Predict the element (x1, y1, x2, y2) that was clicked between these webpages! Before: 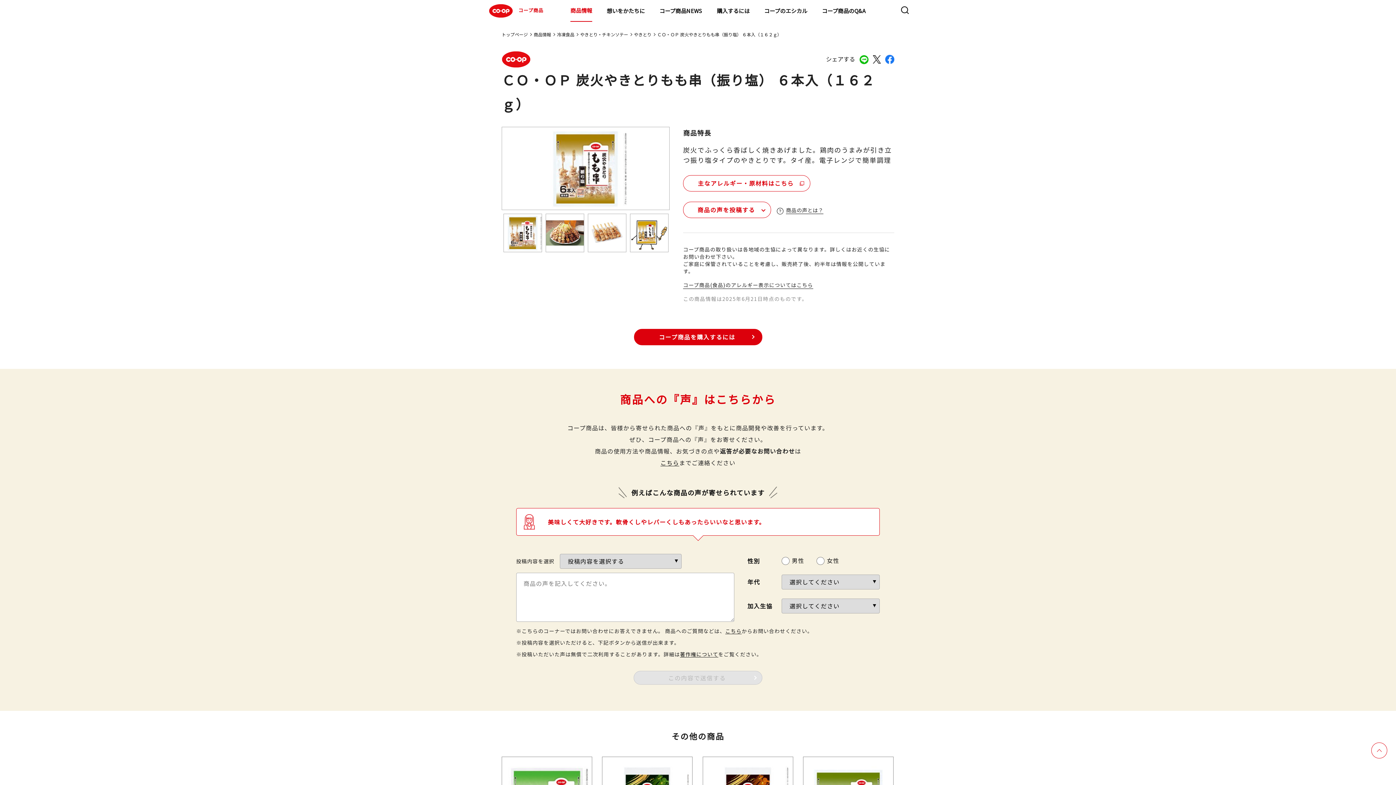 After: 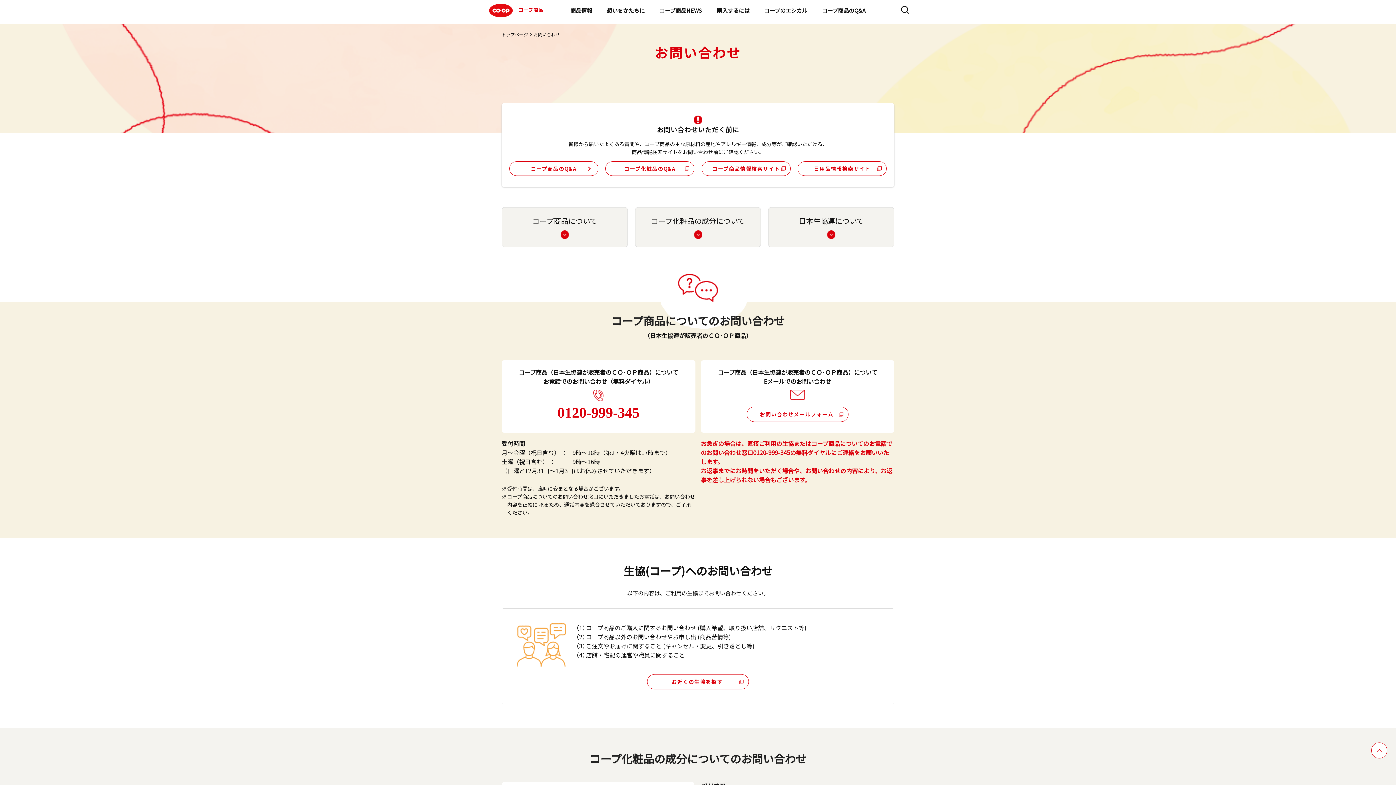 Action: bbox: (725, 625, 741, 637) label: こちら